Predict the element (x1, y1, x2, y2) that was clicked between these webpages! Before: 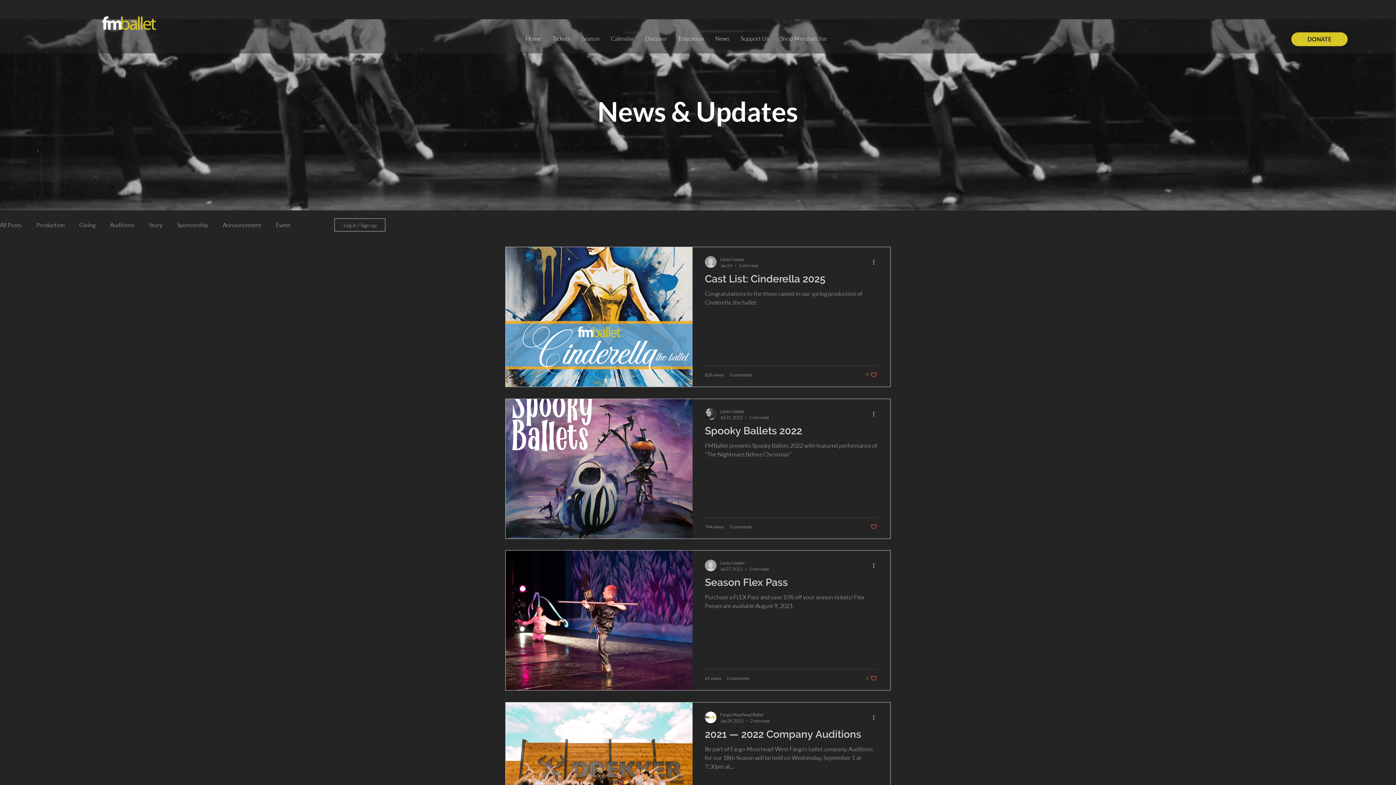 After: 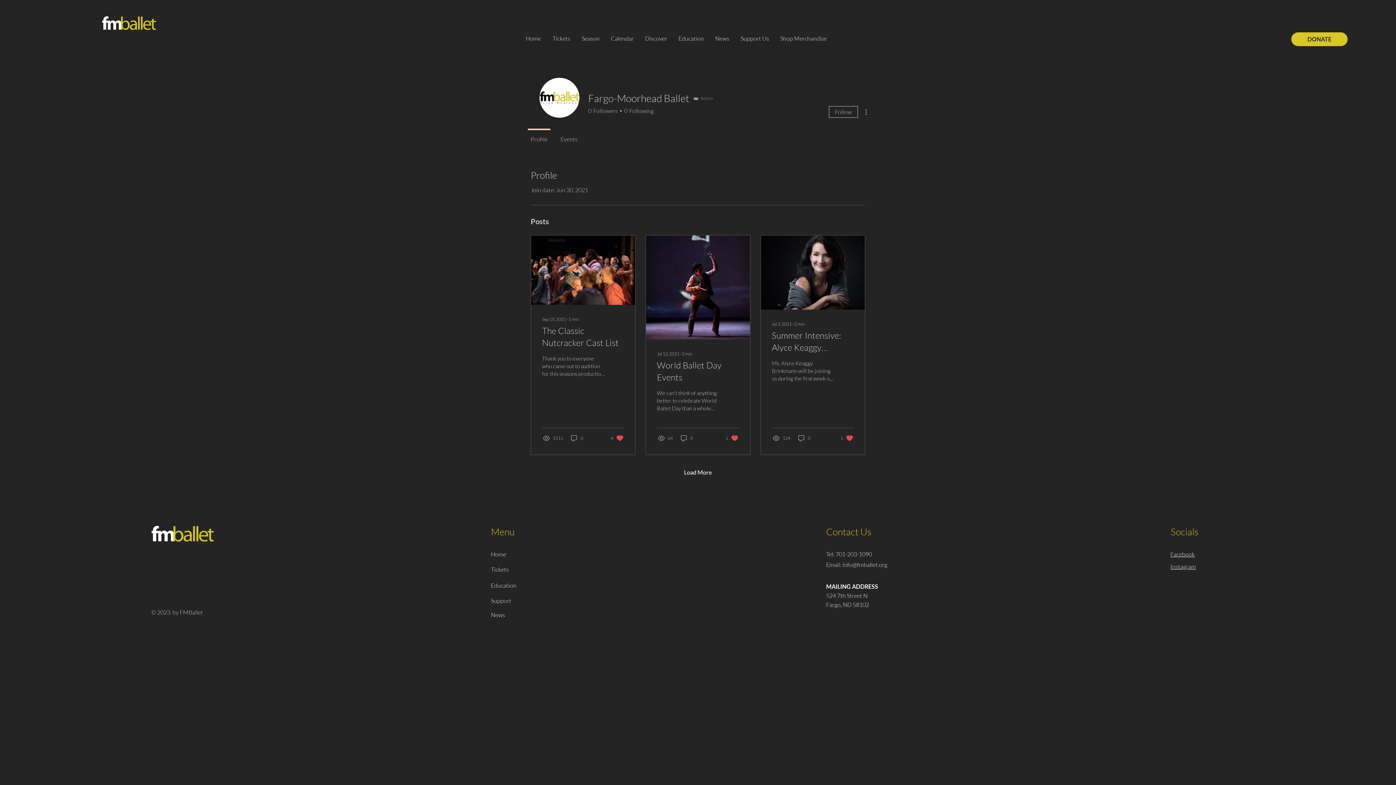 Action: bbox: (720, 711, 770, 718) label: Fargo-Moorhead Ballet